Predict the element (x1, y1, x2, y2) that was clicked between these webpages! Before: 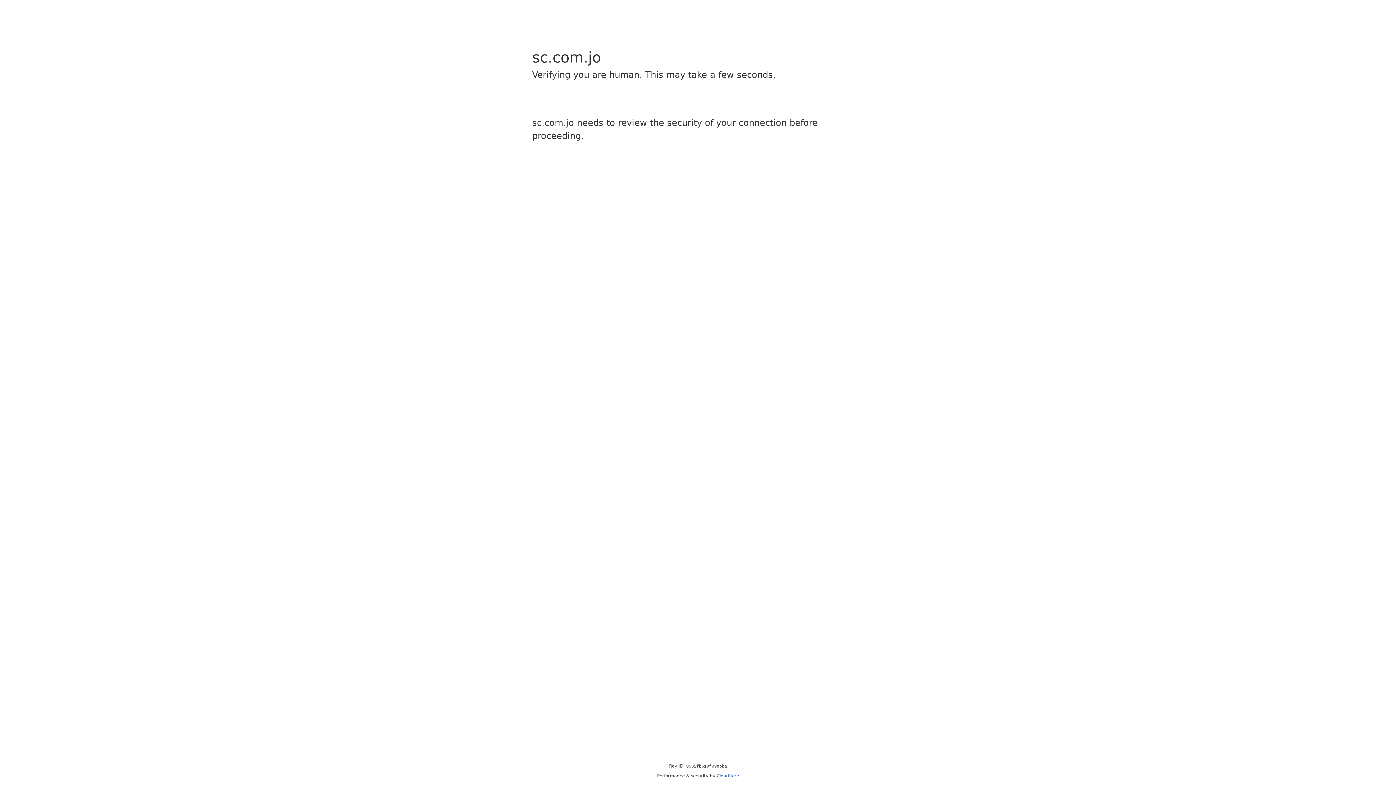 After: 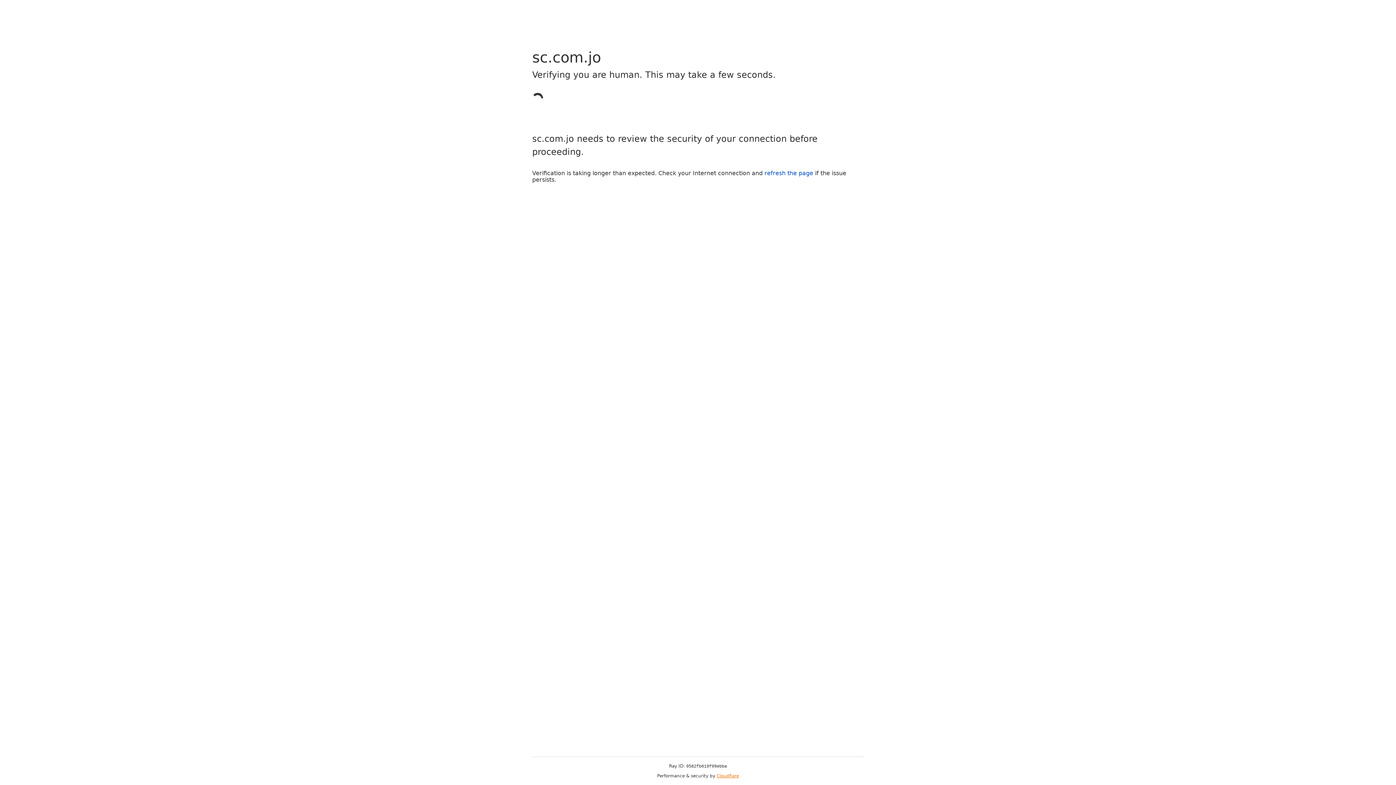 Action: bbox: (716, 773, 739, 778) label: Cloudflare